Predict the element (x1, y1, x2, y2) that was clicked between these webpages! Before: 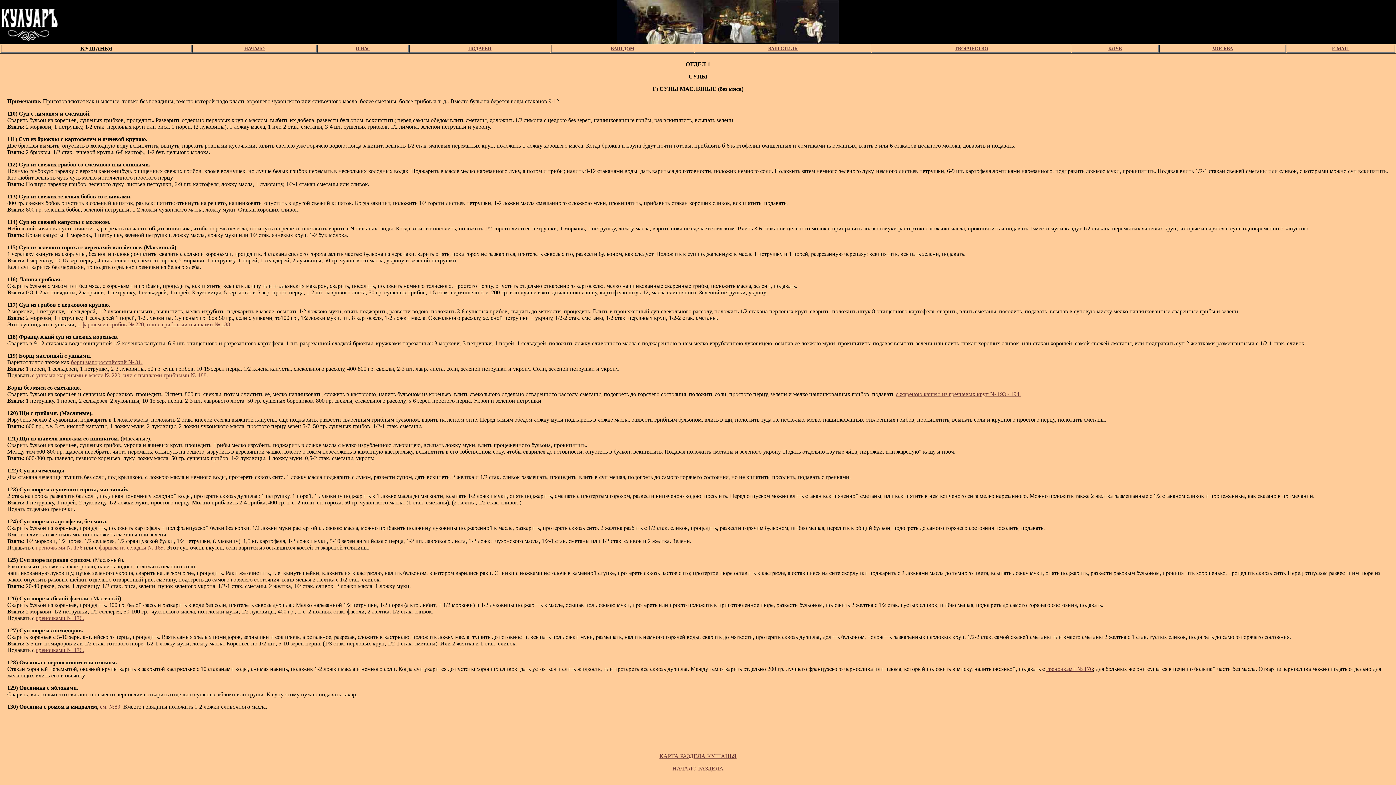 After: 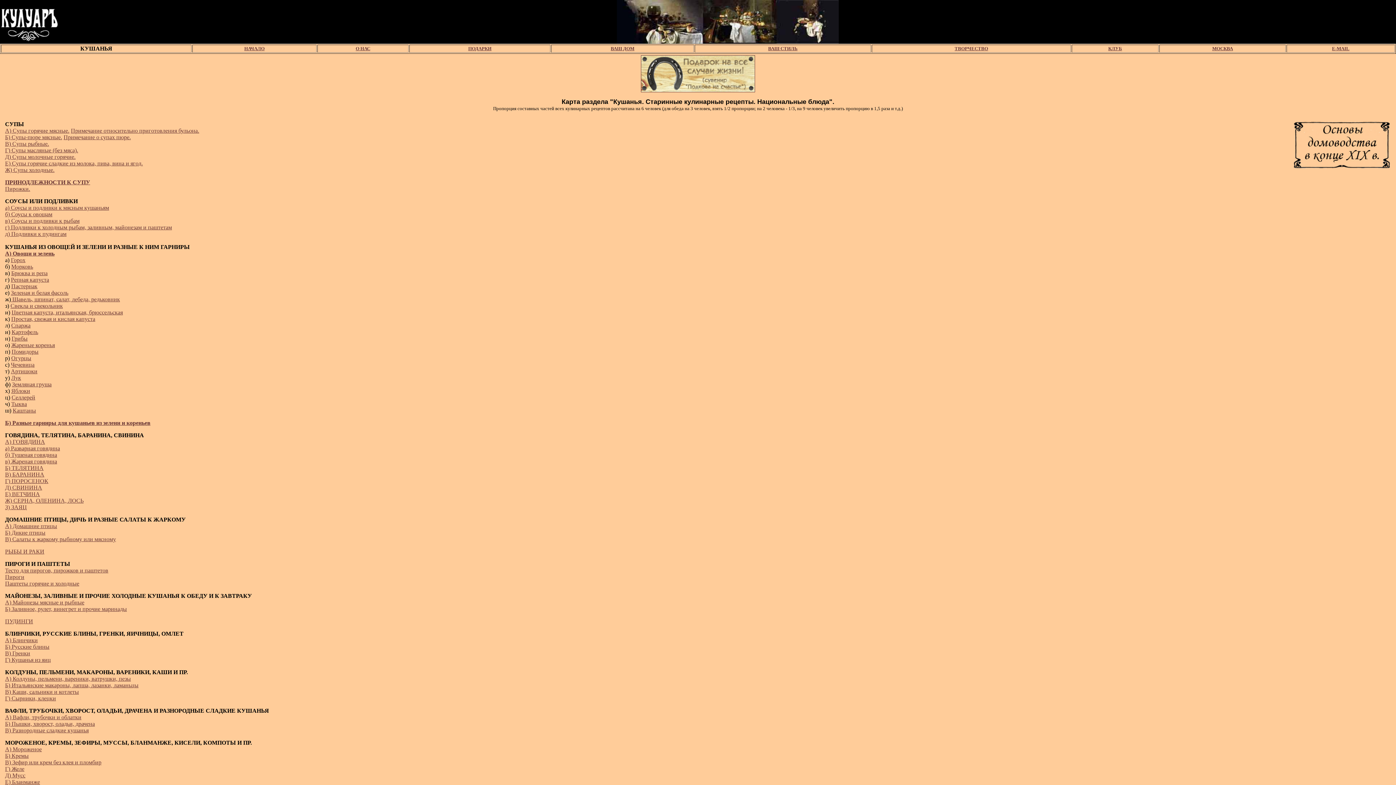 Action: label: КАРТА РАЗДЕЛА КУШАНЬЯ bbox: (659, 753, 736, 759)